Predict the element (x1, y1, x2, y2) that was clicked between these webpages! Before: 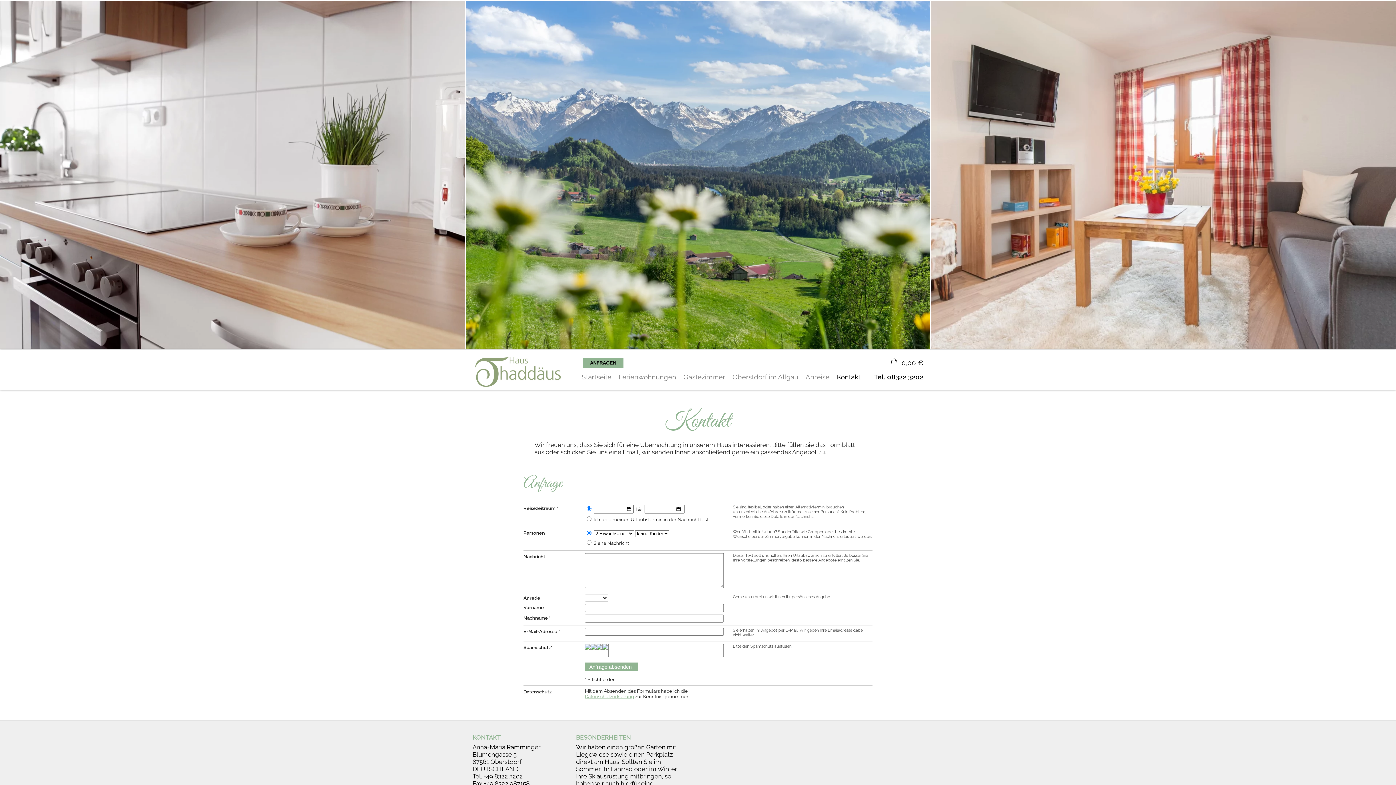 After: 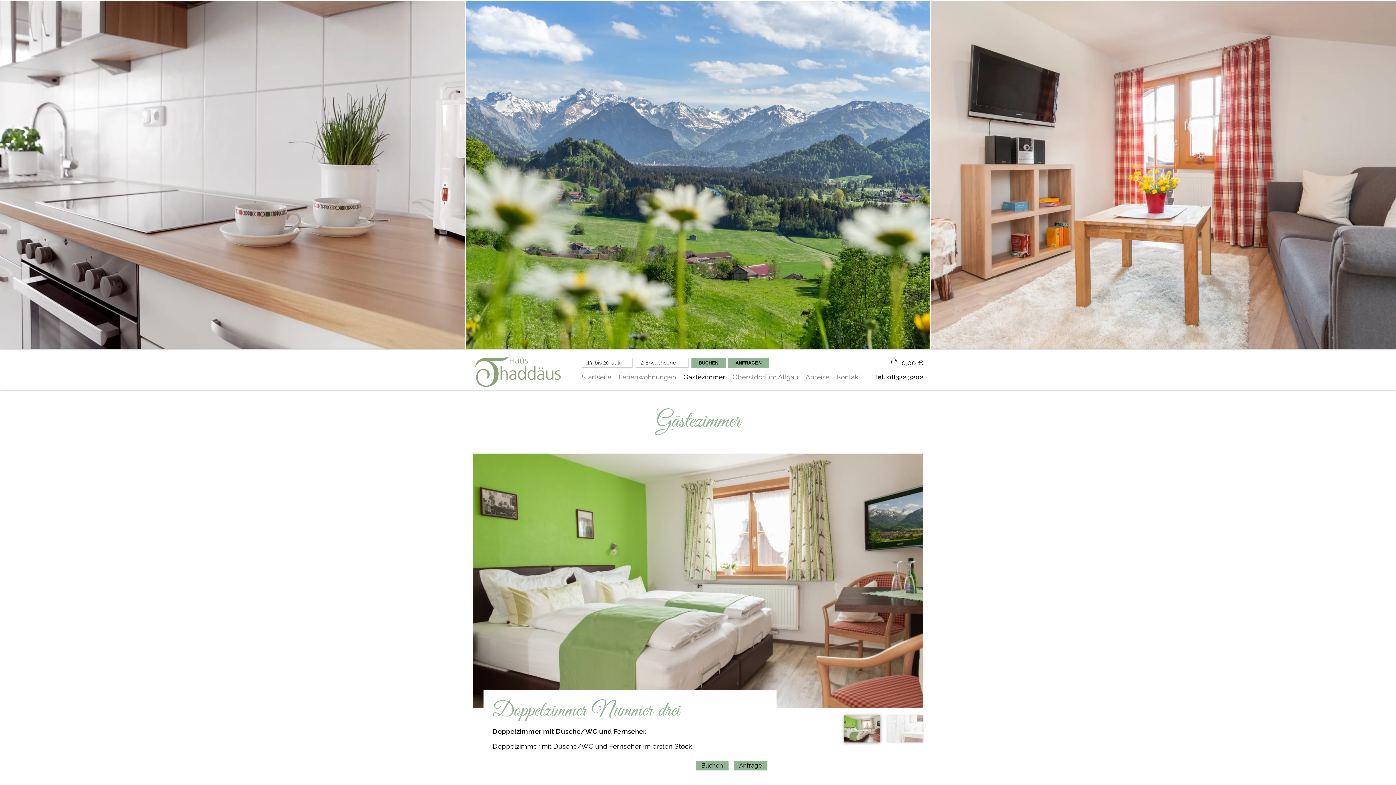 Action: bbox: (683, 373, 725, 381) label: Gästezimmer